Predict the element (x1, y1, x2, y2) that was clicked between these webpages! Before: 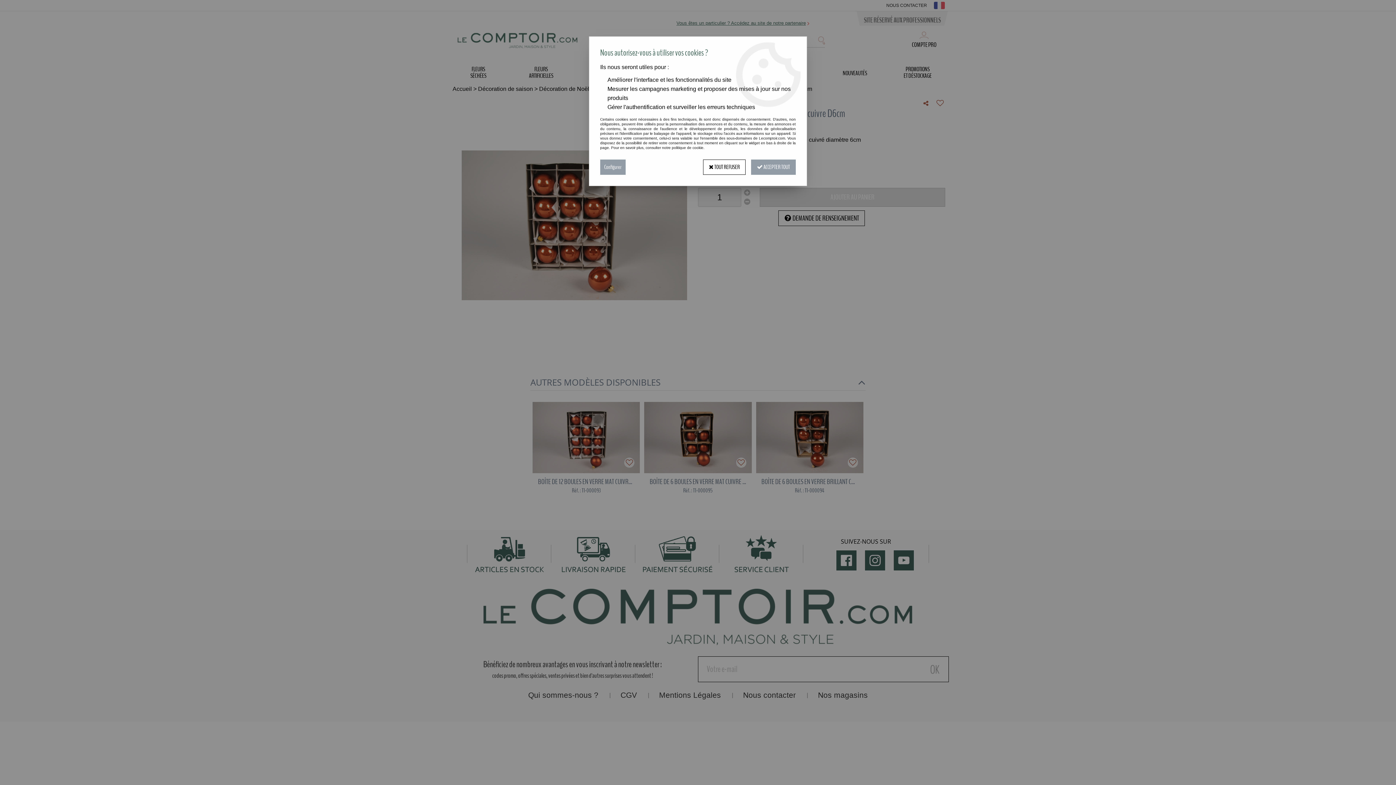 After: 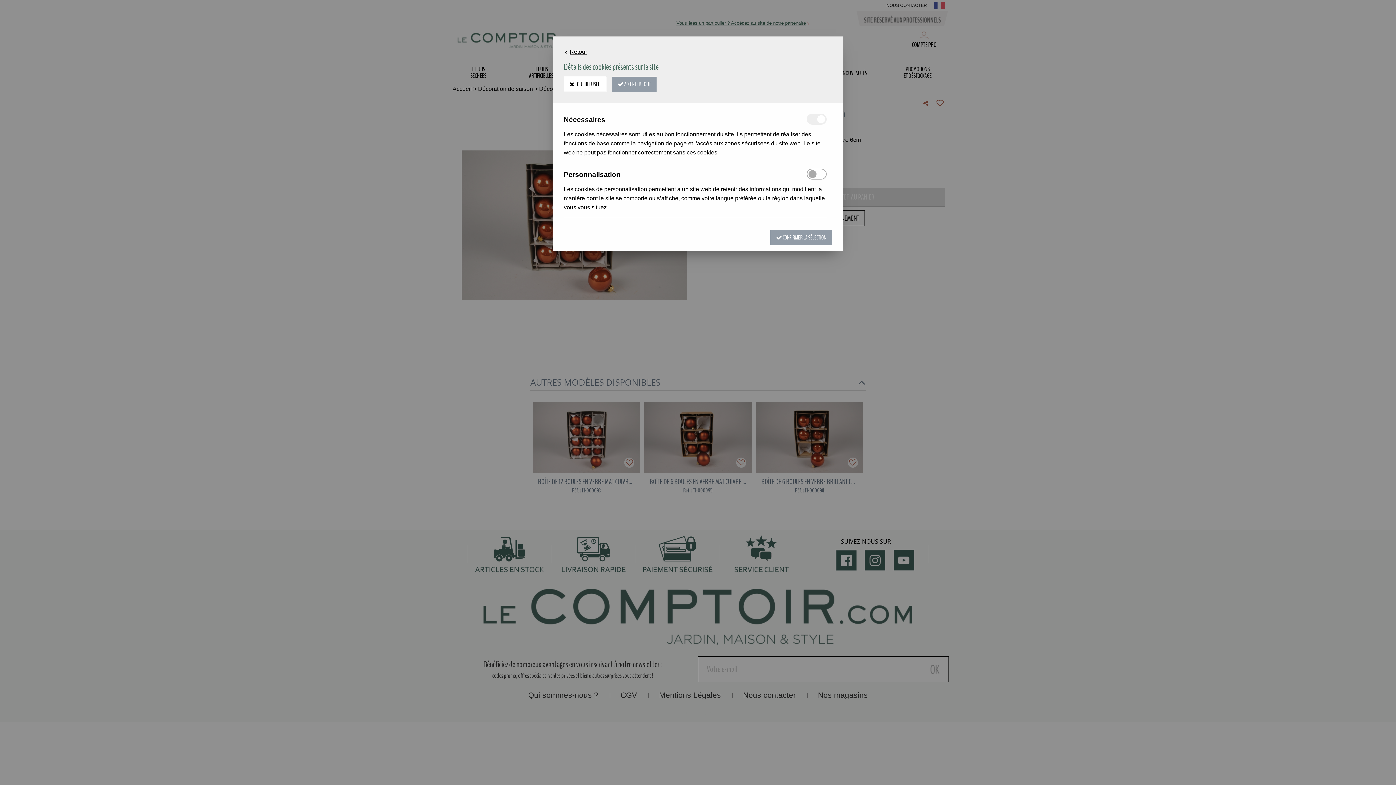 Action: label: Configurer bbox: (600, 159, 625, 174)